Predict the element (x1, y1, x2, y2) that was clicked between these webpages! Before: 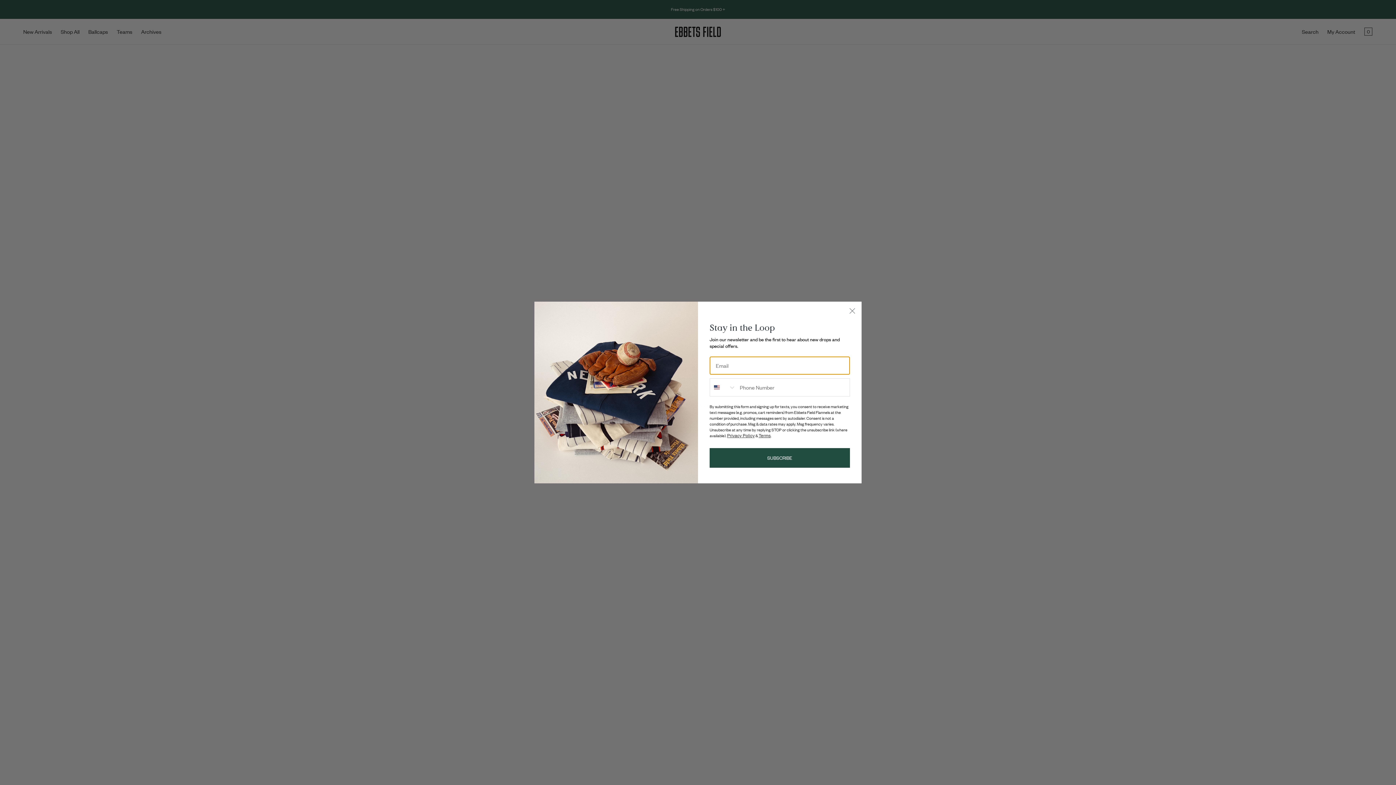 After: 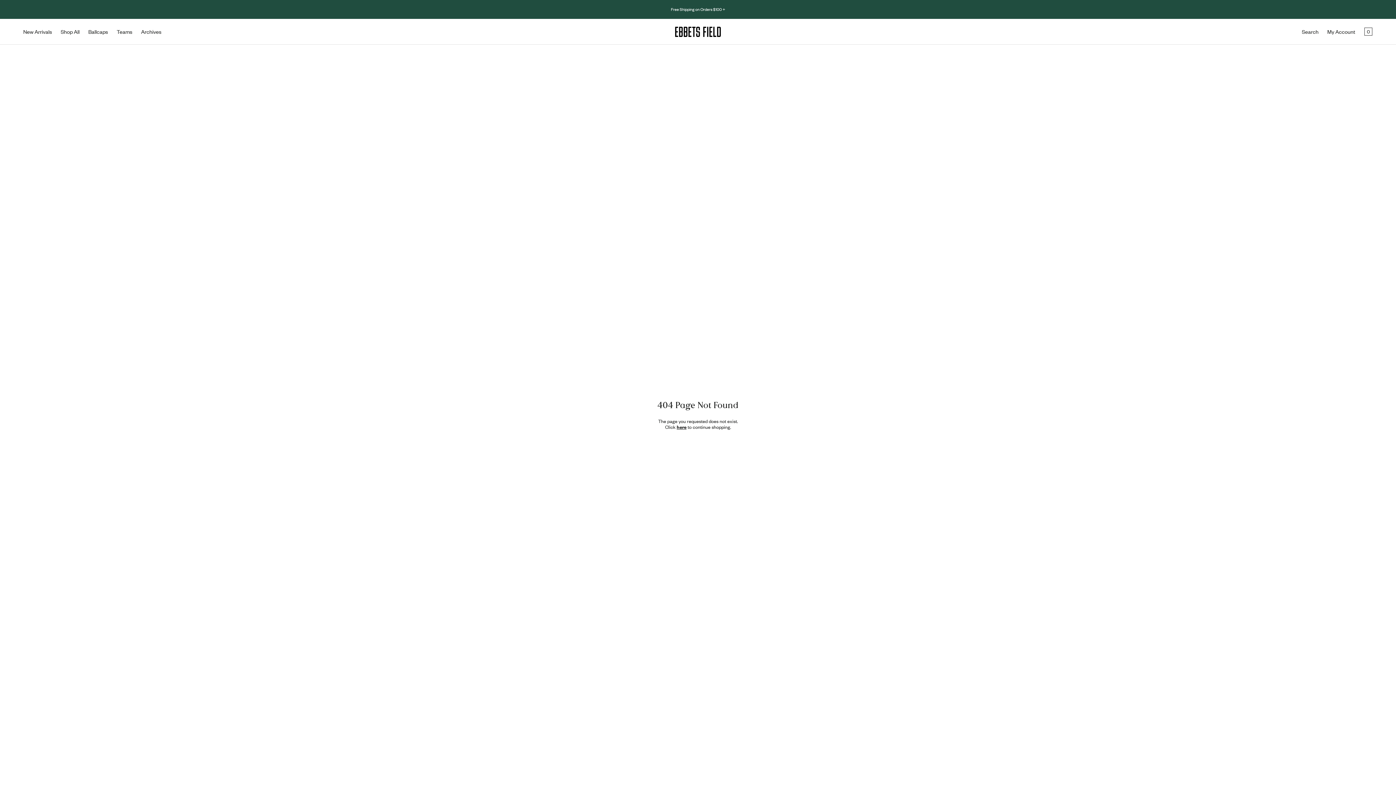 Action: label: Close dialog bbox: (846, 304, 858, 317)